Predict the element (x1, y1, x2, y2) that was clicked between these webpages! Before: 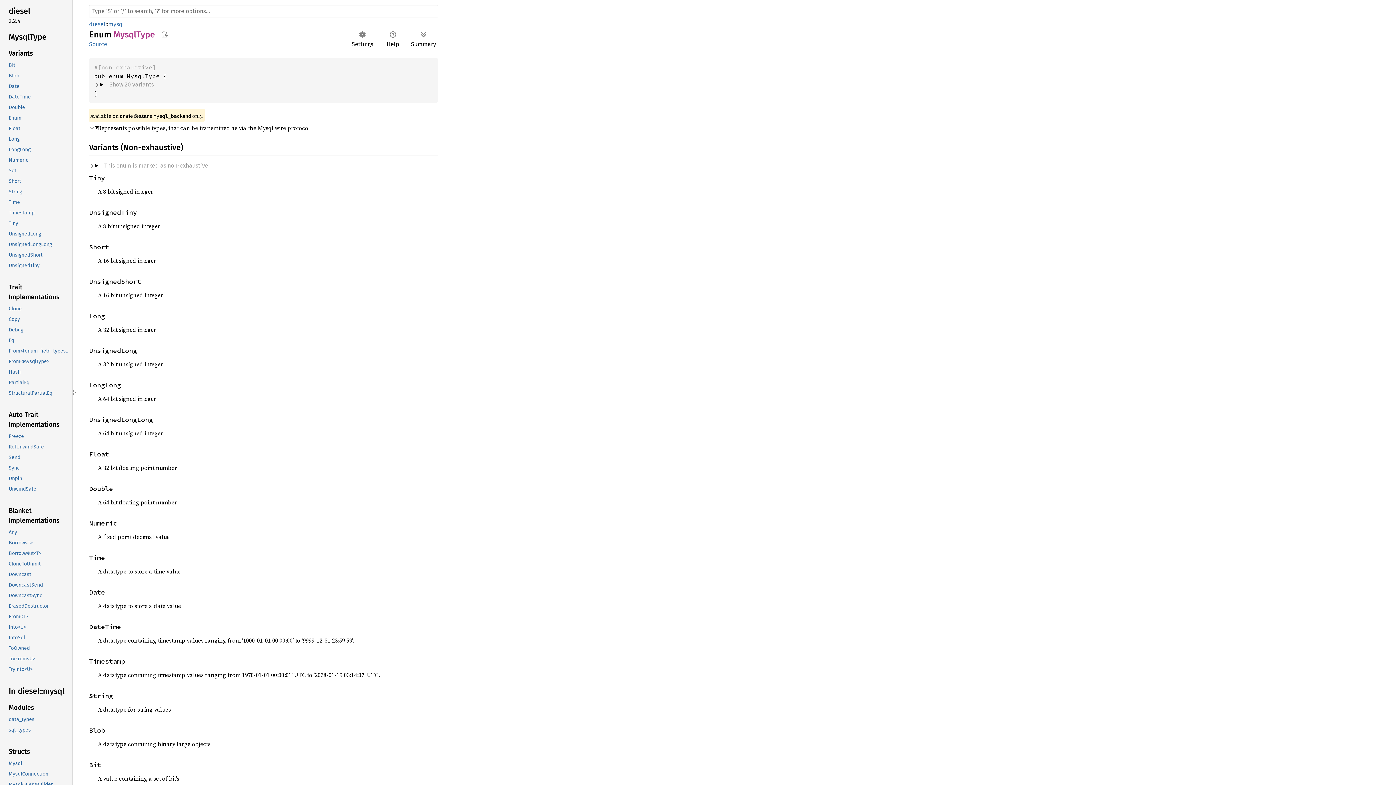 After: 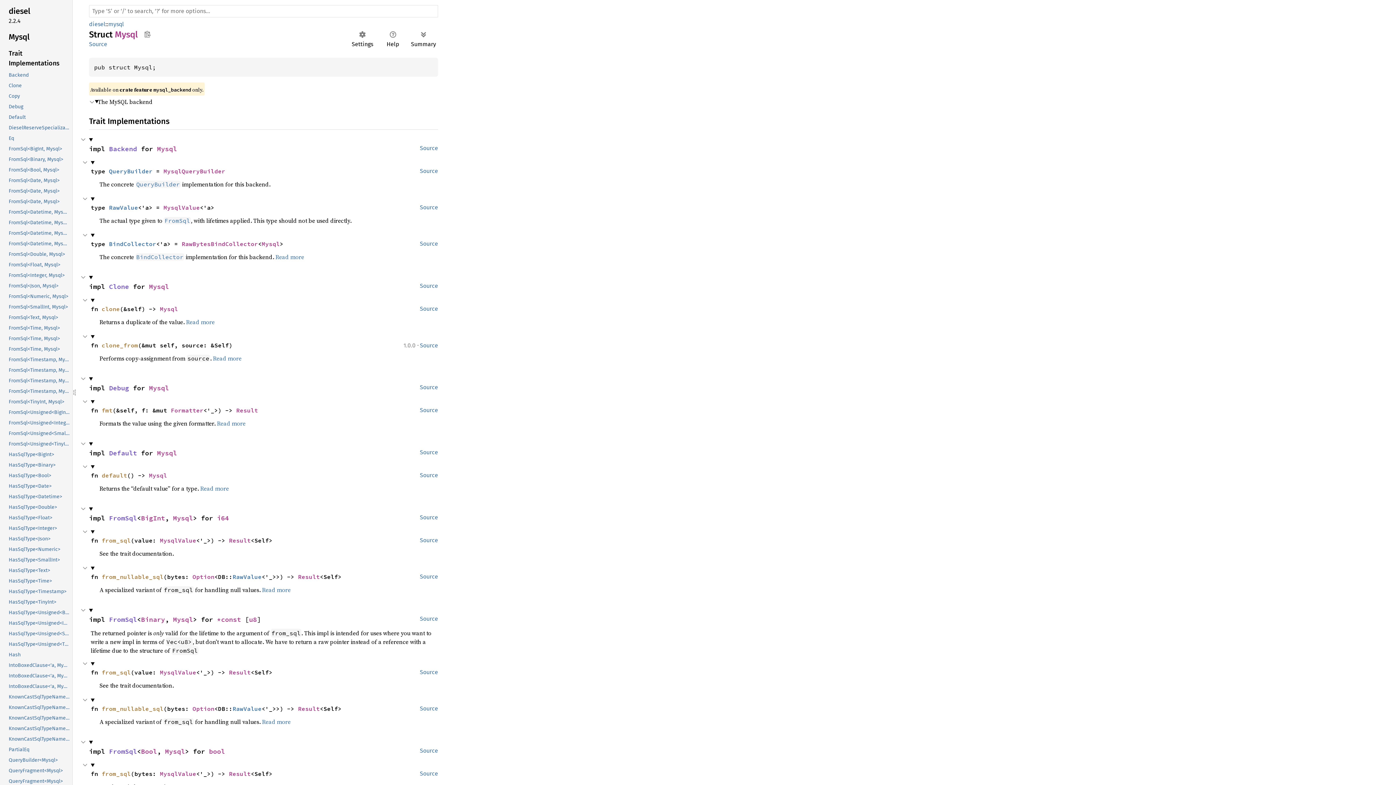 Action: bbox: (-1, 758, 70, 769) label: Mysql